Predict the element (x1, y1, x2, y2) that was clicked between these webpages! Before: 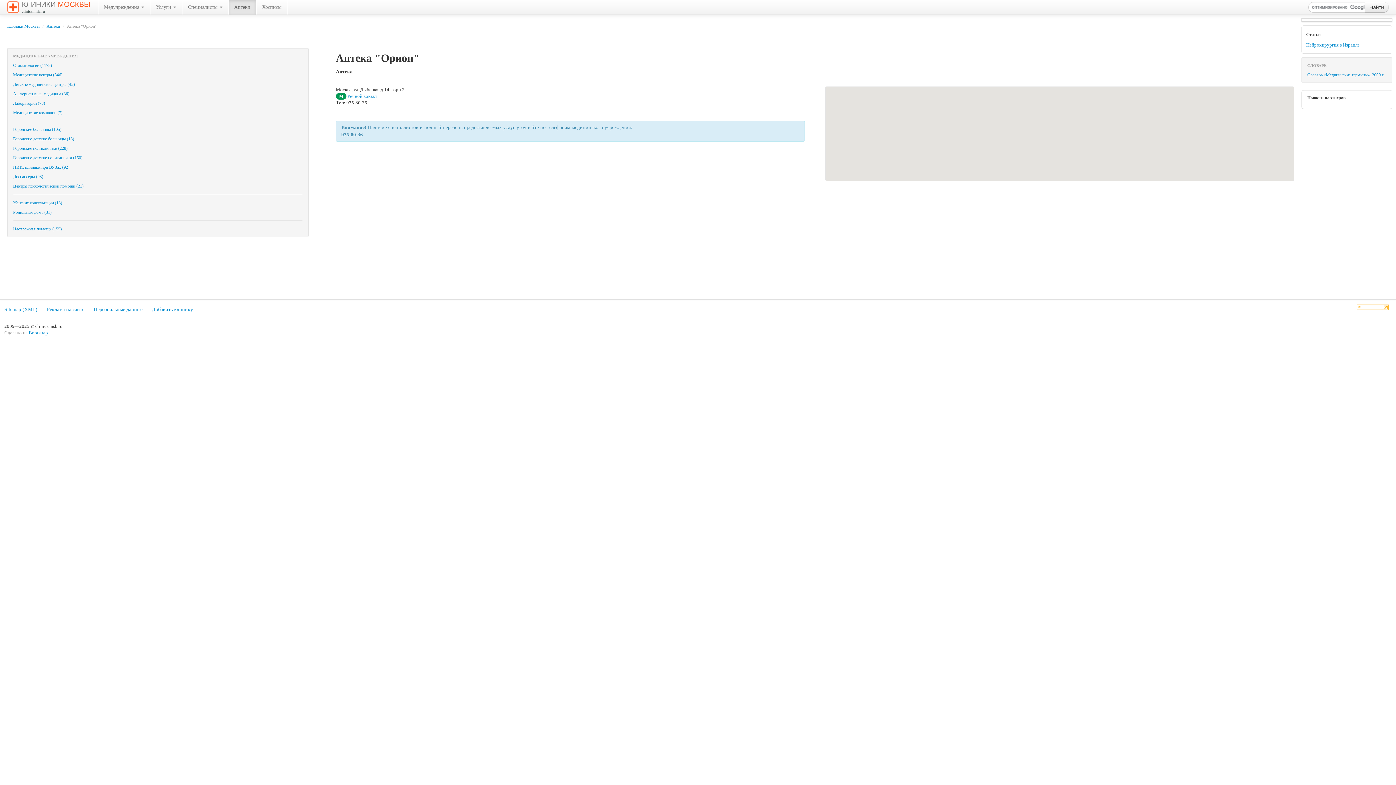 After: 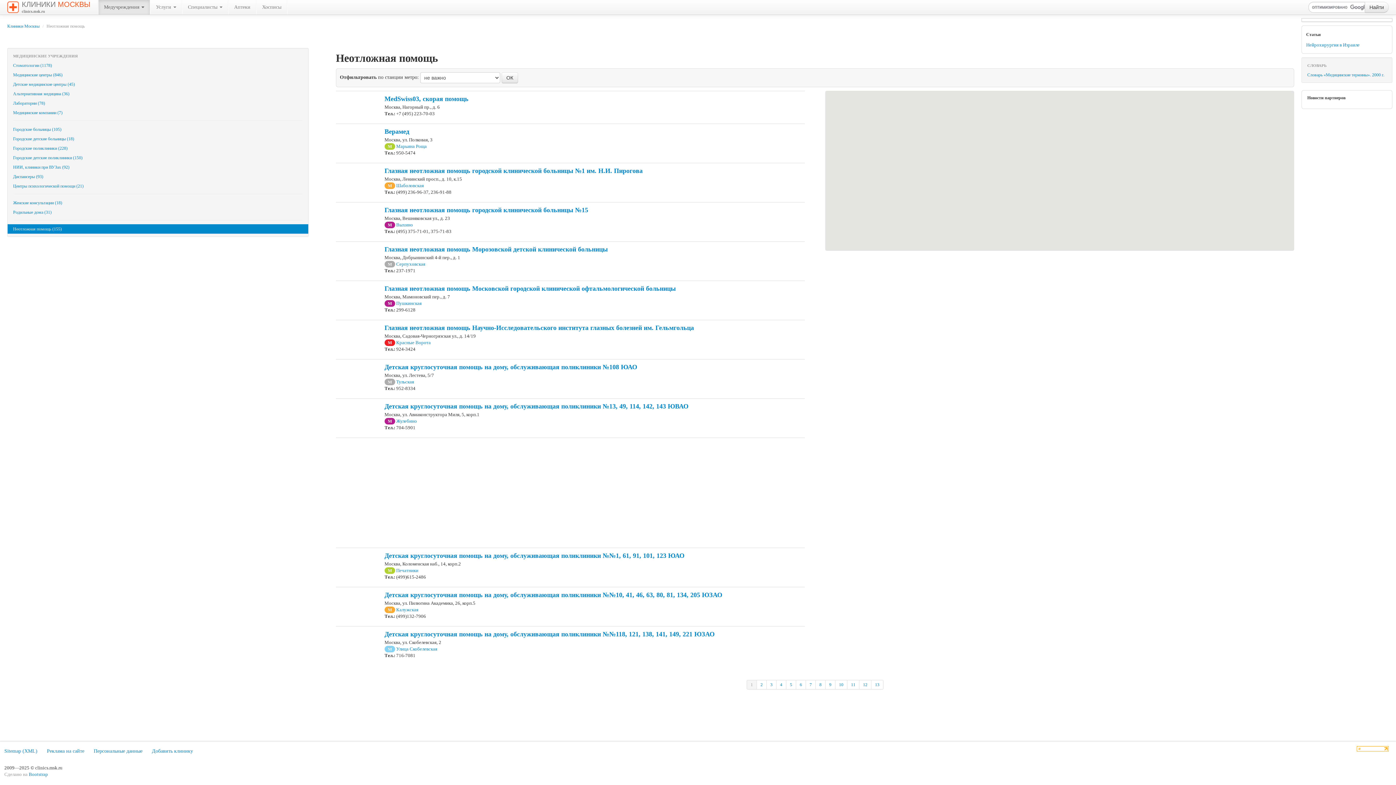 Action: bbox: (7, 224, 308, 233) label: Неотложная помощь (155)